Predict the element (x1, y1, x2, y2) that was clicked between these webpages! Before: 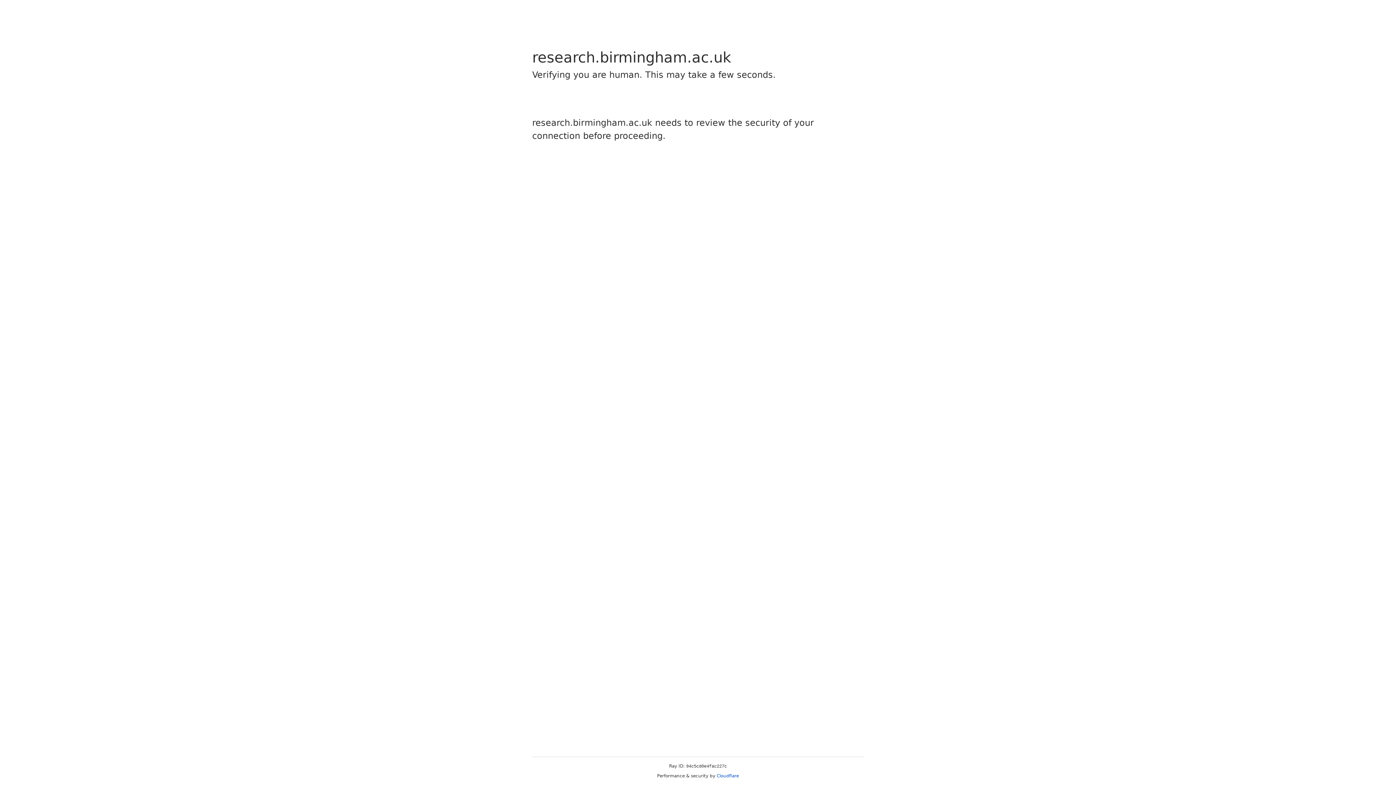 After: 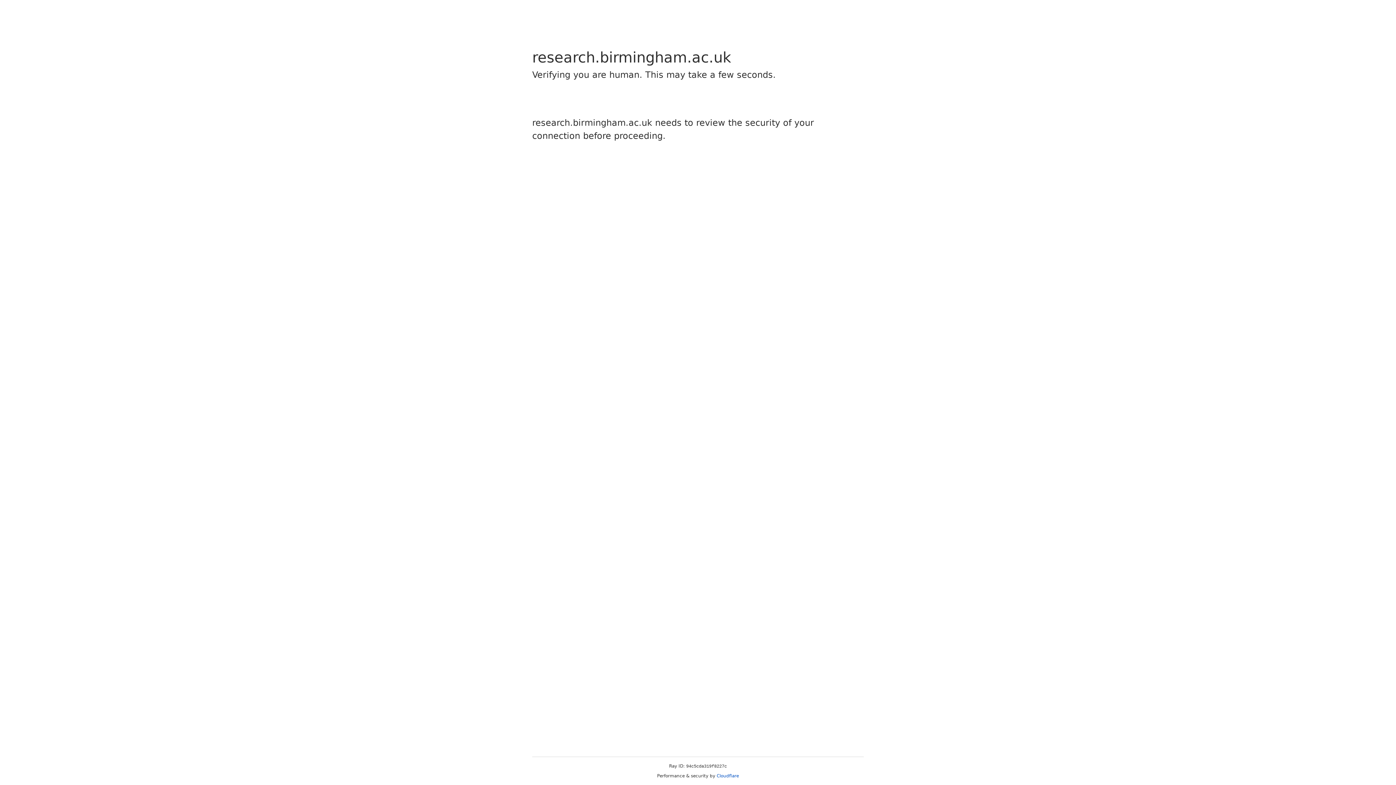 Action: bbox: (716, 773, 739, 778) label: Cloudflare